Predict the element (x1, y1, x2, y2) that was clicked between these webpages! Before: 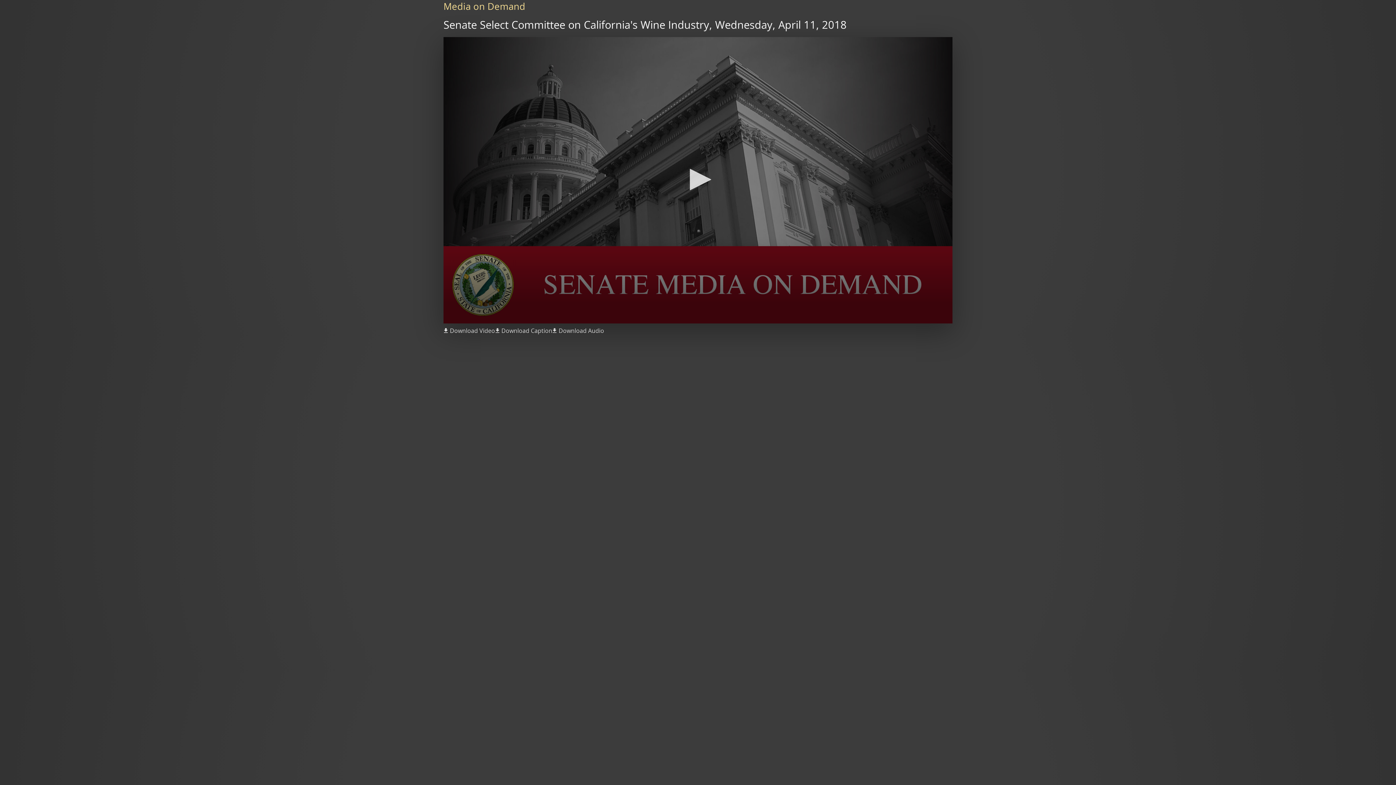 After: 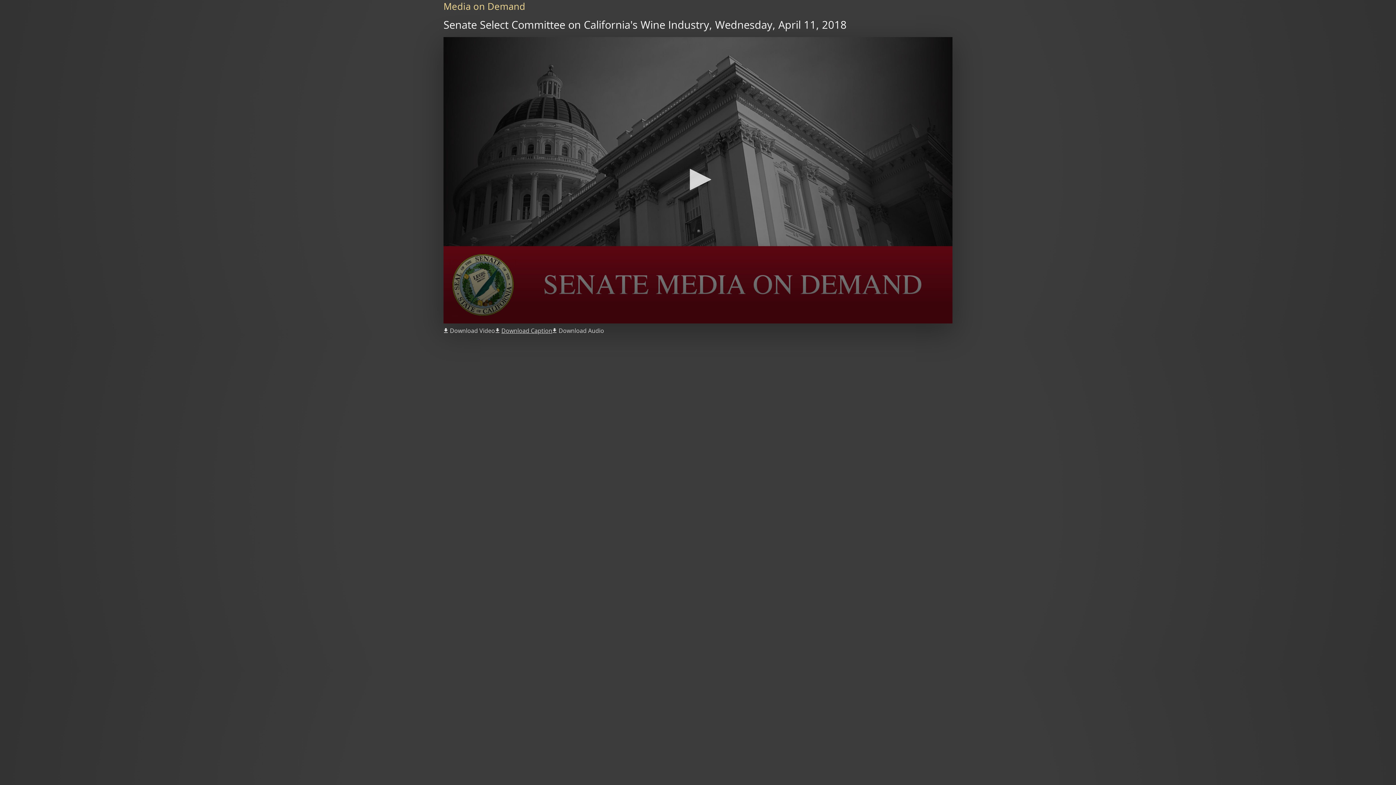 Action: bbox: (495, 326, 552, 335) label: Download Caption